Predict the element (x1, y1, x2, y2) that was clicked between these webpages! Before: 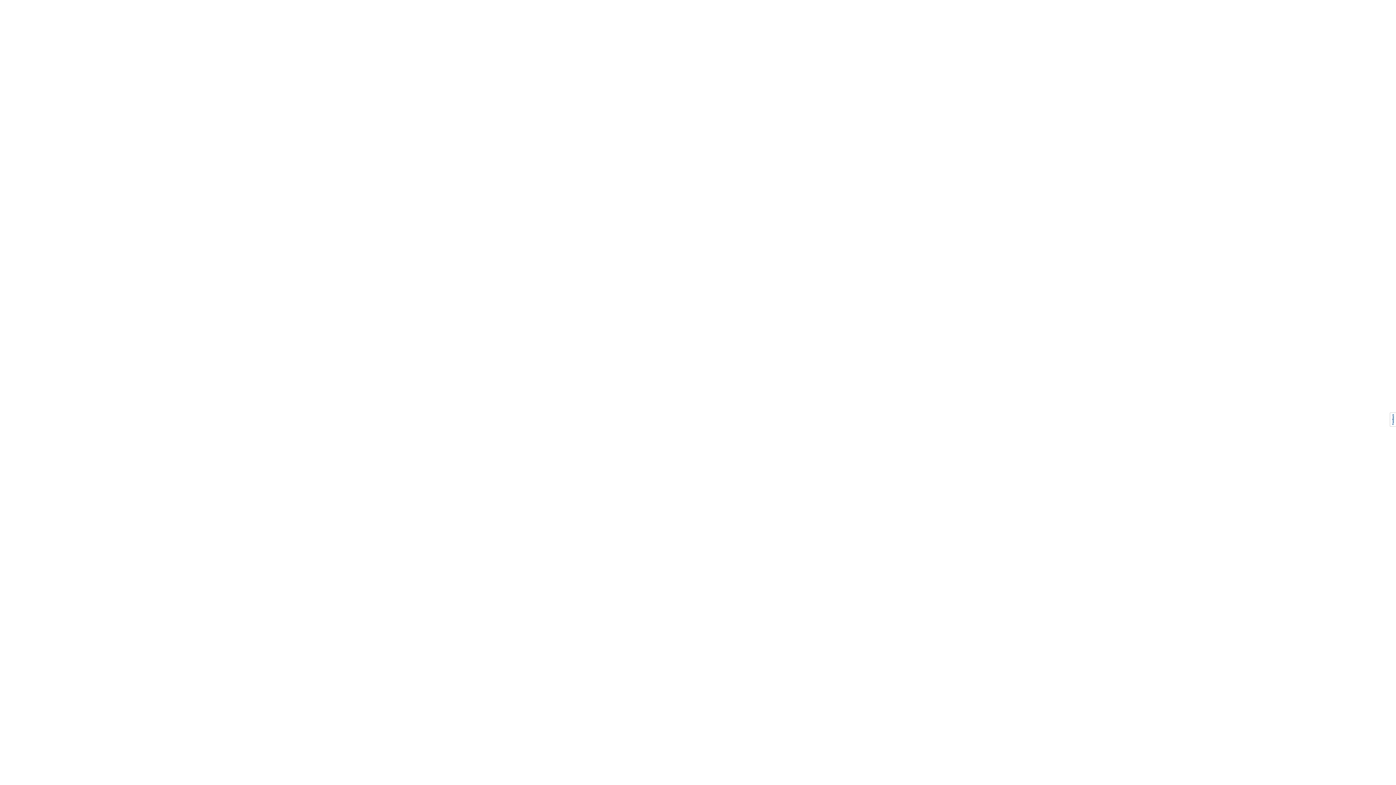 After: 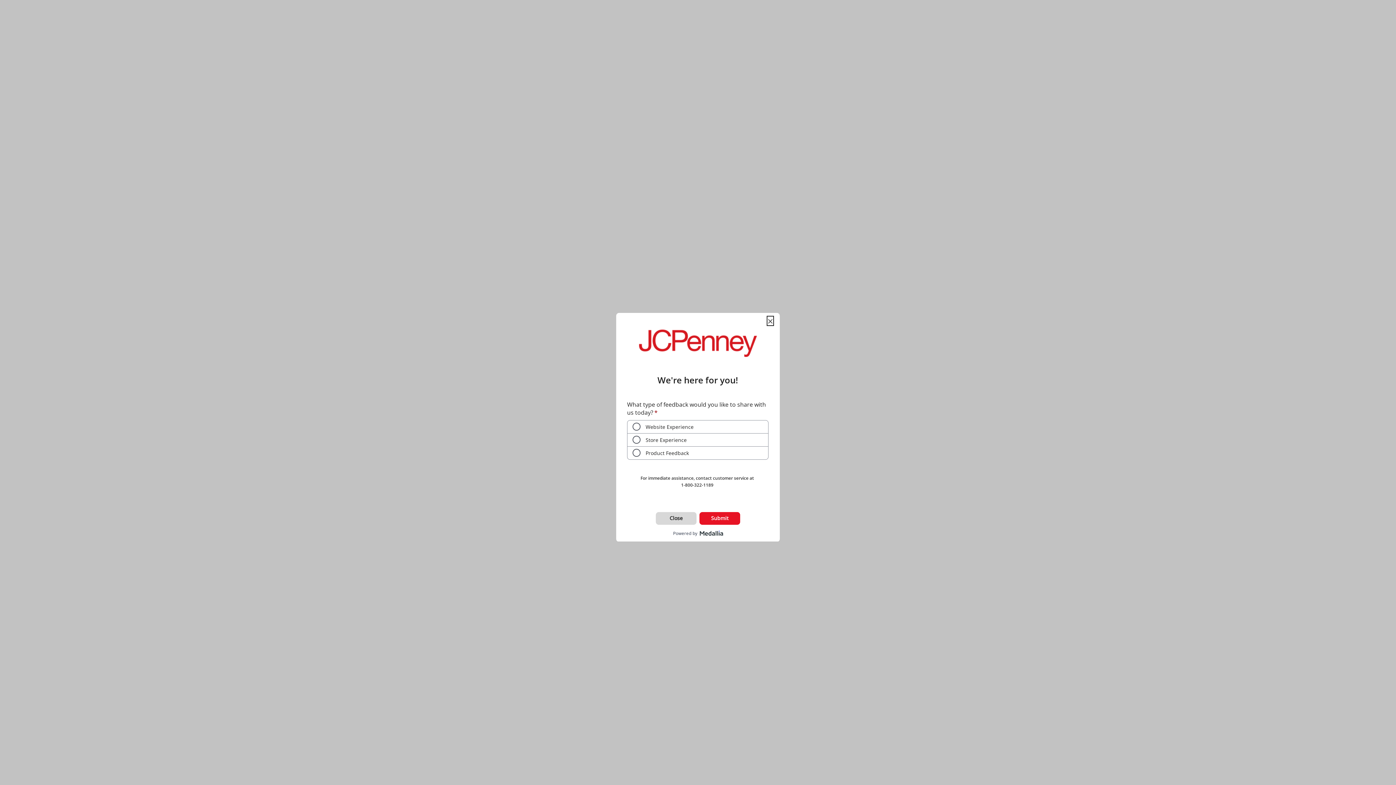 Action: bbox: (1390, 412, 1396, 426)